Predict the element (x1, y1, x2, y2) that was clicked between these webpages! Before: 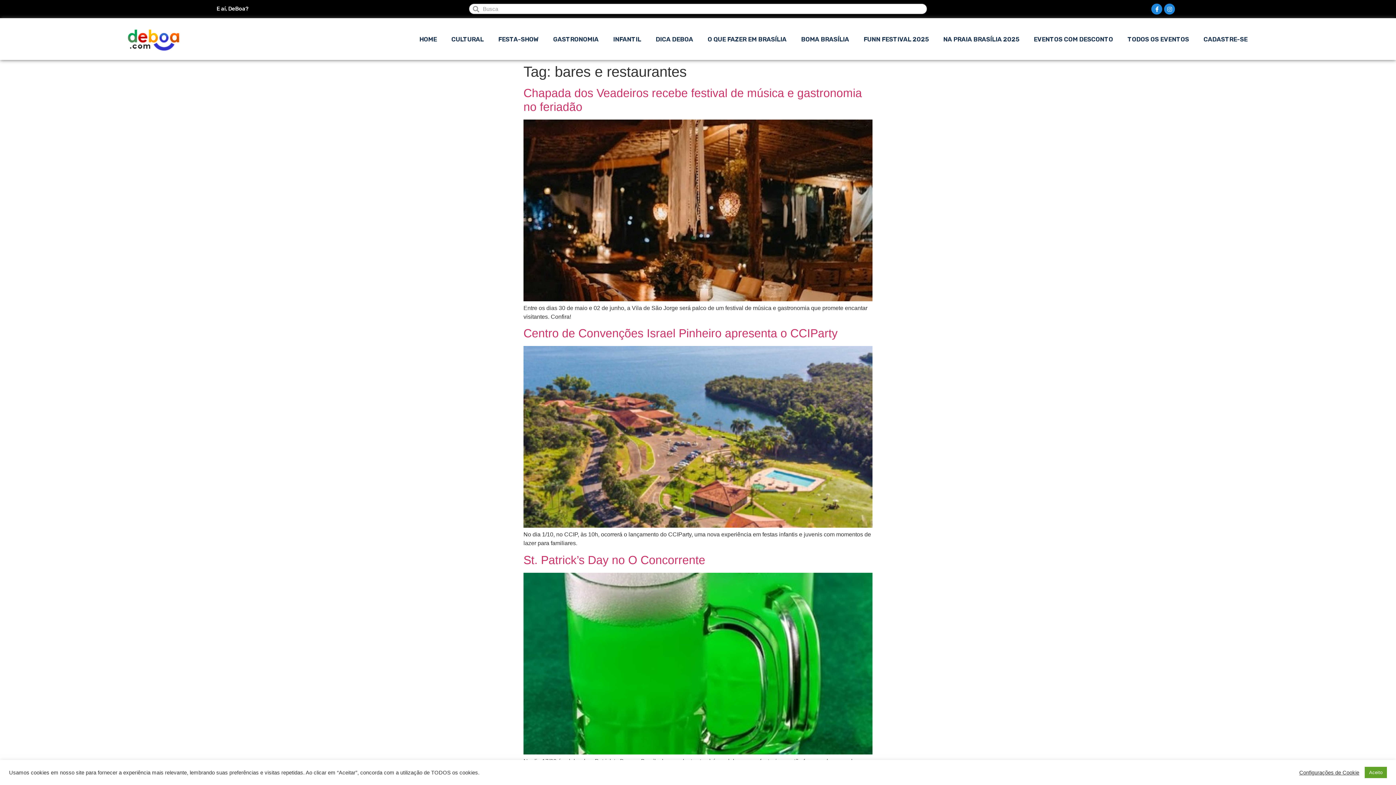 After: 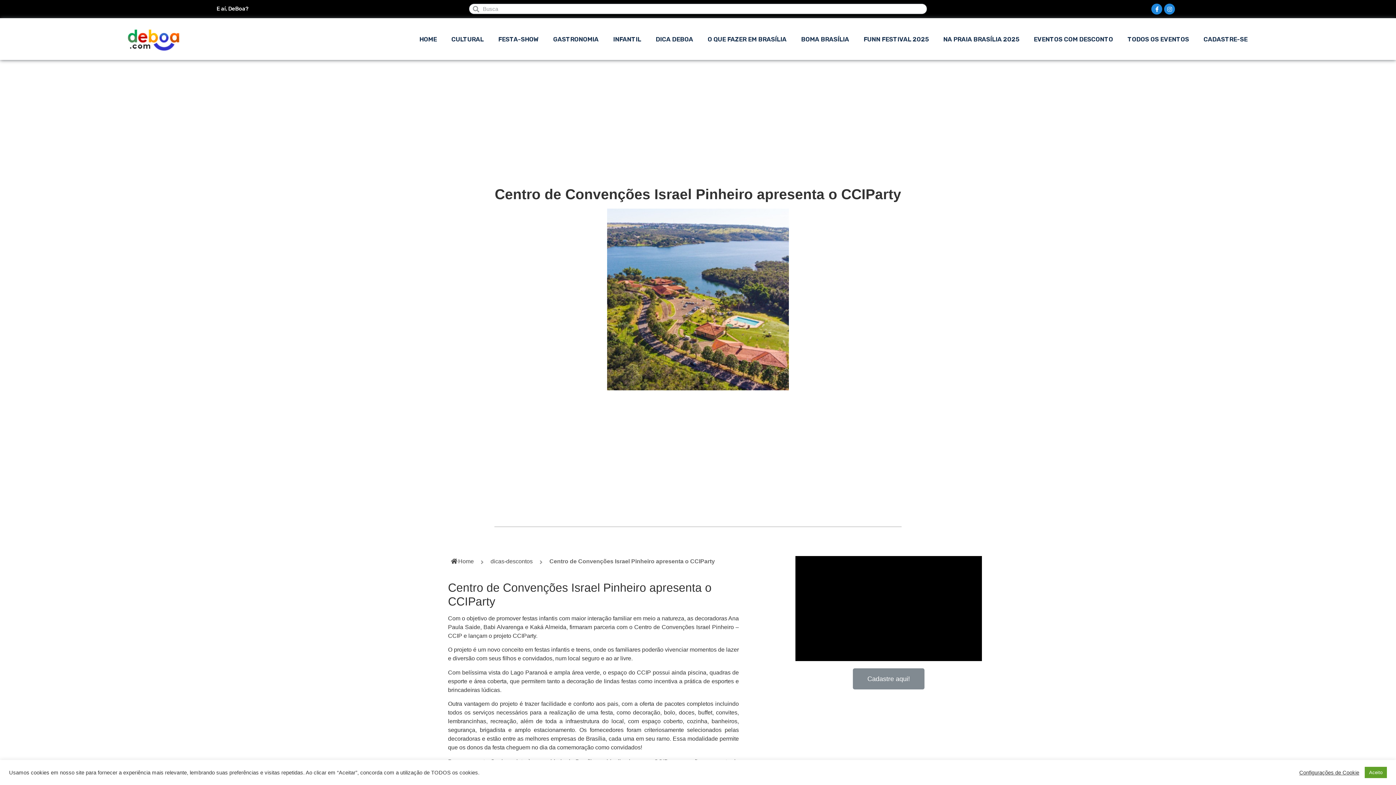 Action: bbox: (523, 523, 872, 529)